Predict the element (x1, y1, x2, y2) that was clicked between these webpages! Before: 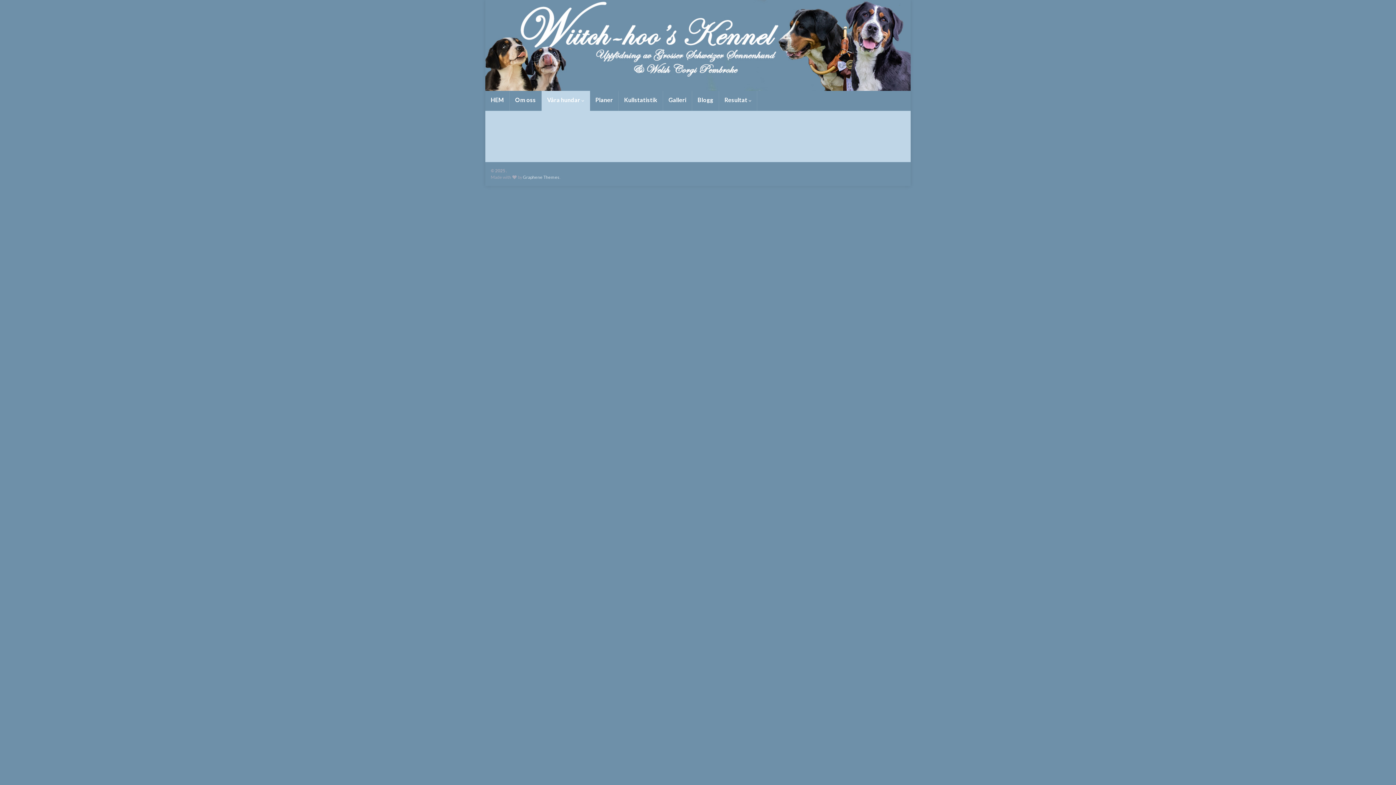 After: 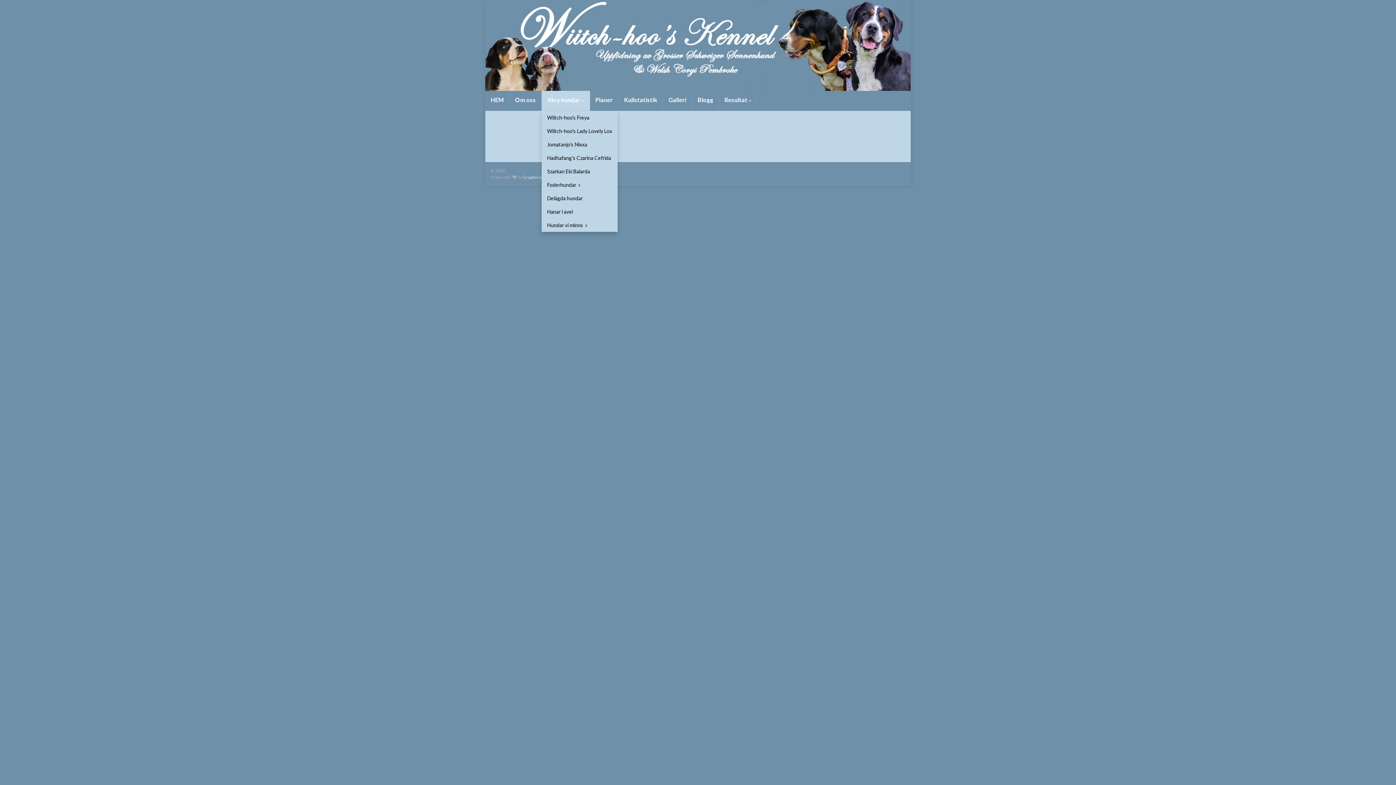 Action: bbox: (541, 90, 589, 110) label: Våra hundar 